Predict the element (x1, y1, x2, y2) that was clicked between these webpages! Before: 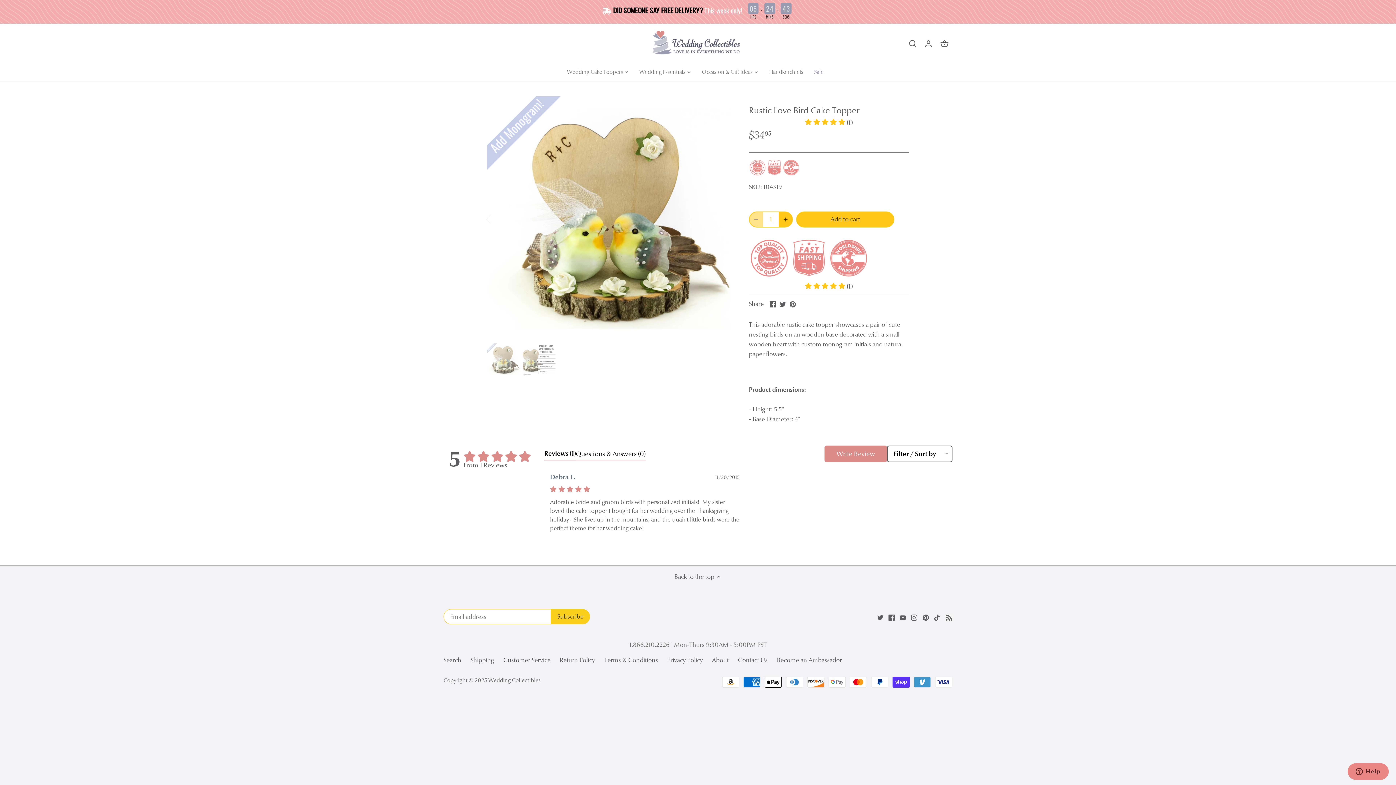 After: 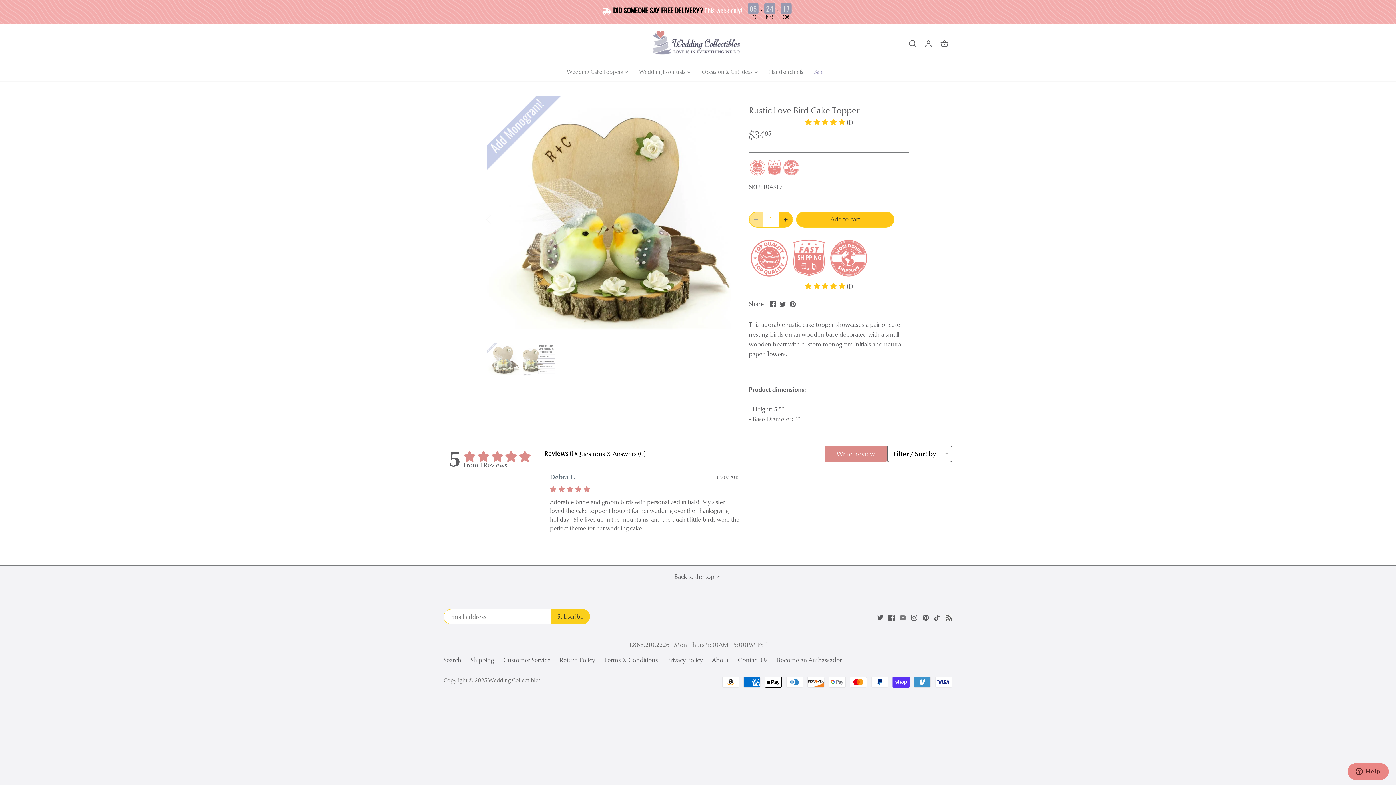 Action: label: Youtube bbox: (900, 613, 906, 621)